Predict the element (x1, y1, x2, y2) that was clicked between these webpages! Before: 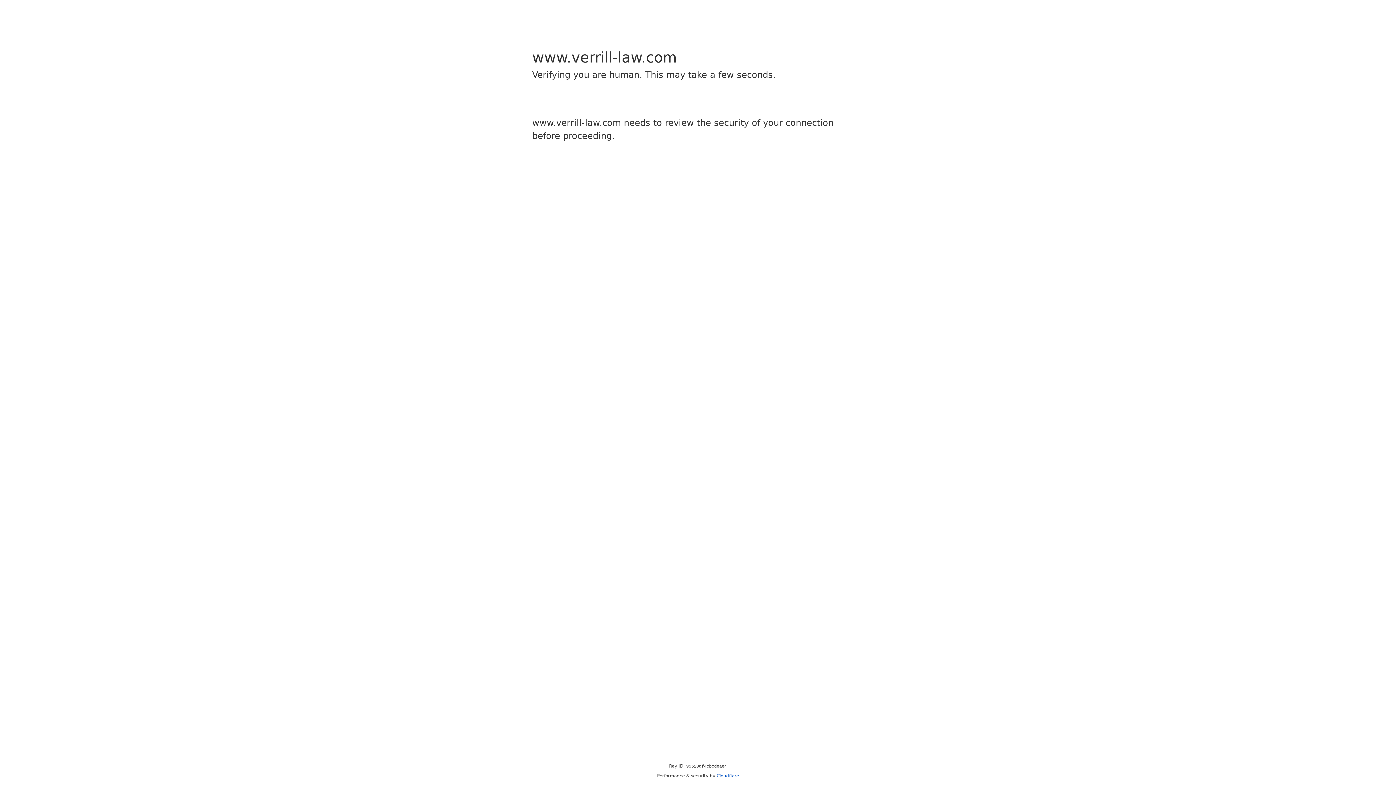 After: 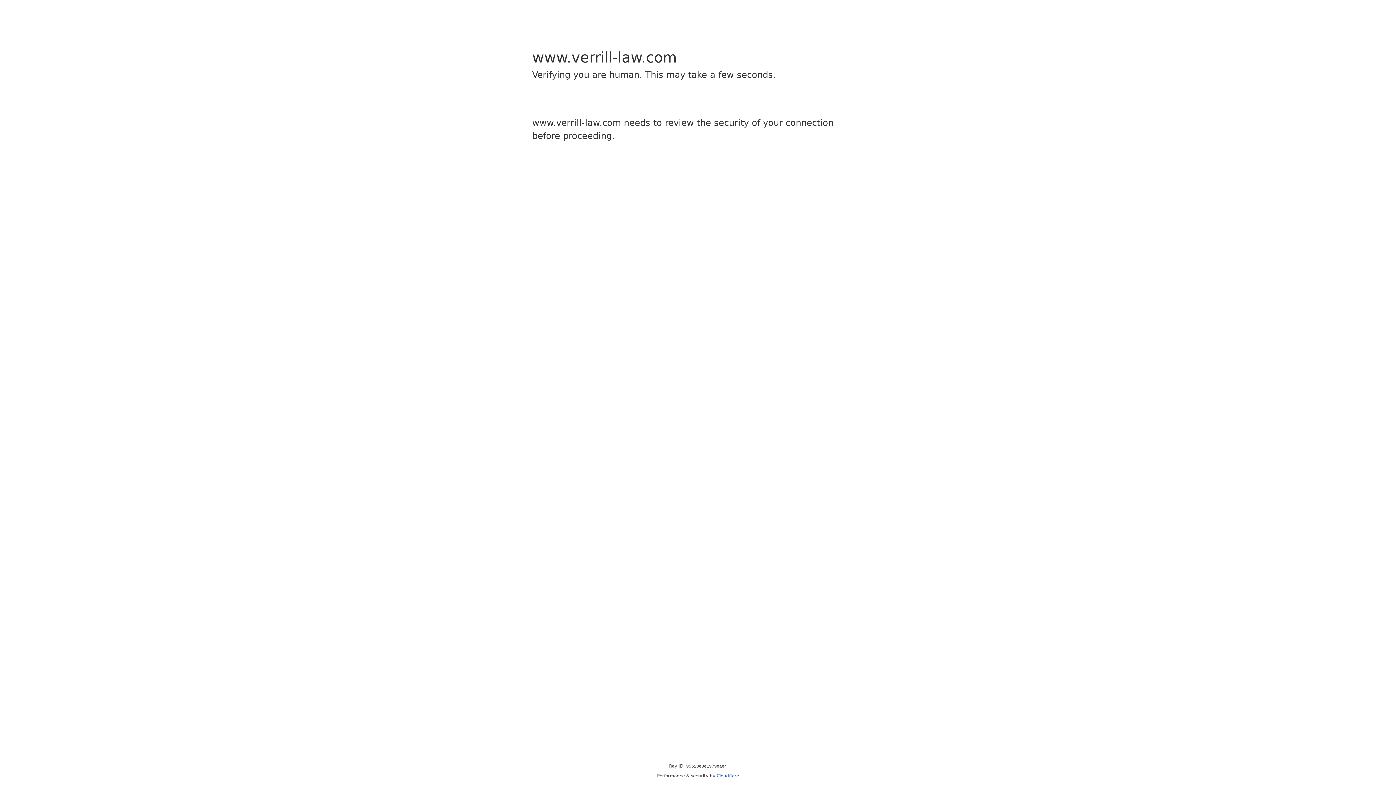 Action: label: Cloudflare bbox: (716, 773, 739, 778)